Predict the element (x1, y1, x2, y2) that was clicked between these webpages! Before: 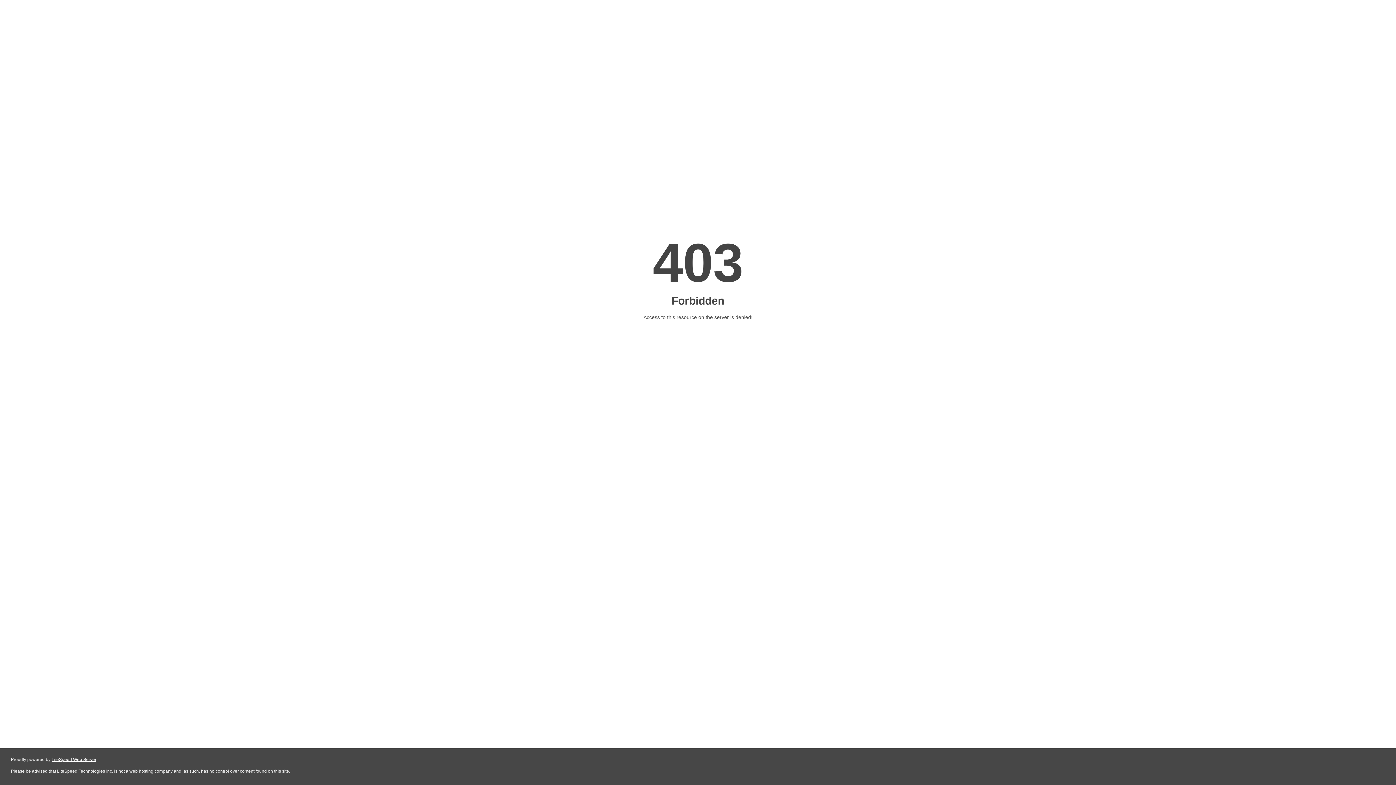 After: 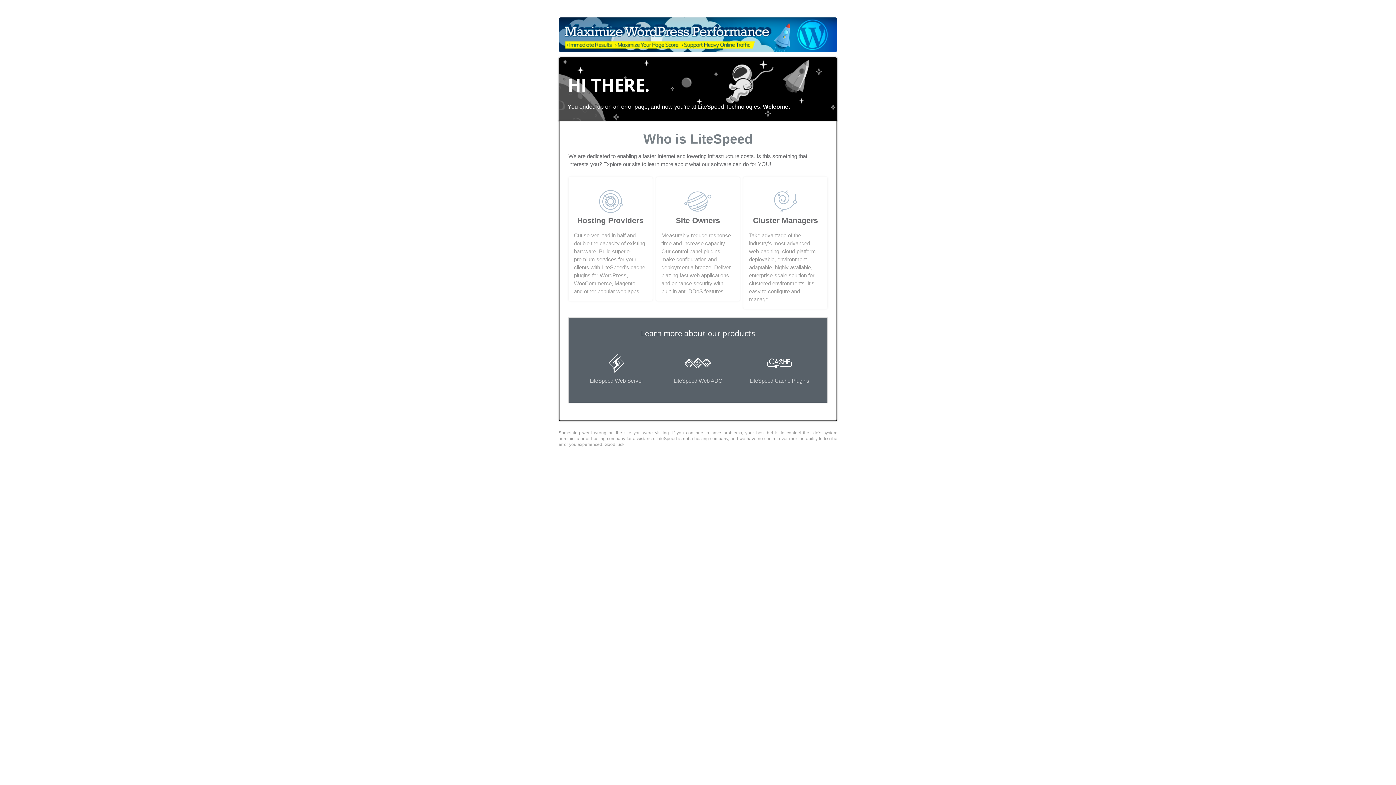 Action: bbox: (51, 757, 96, 762) label: LiteSpeed Web Server